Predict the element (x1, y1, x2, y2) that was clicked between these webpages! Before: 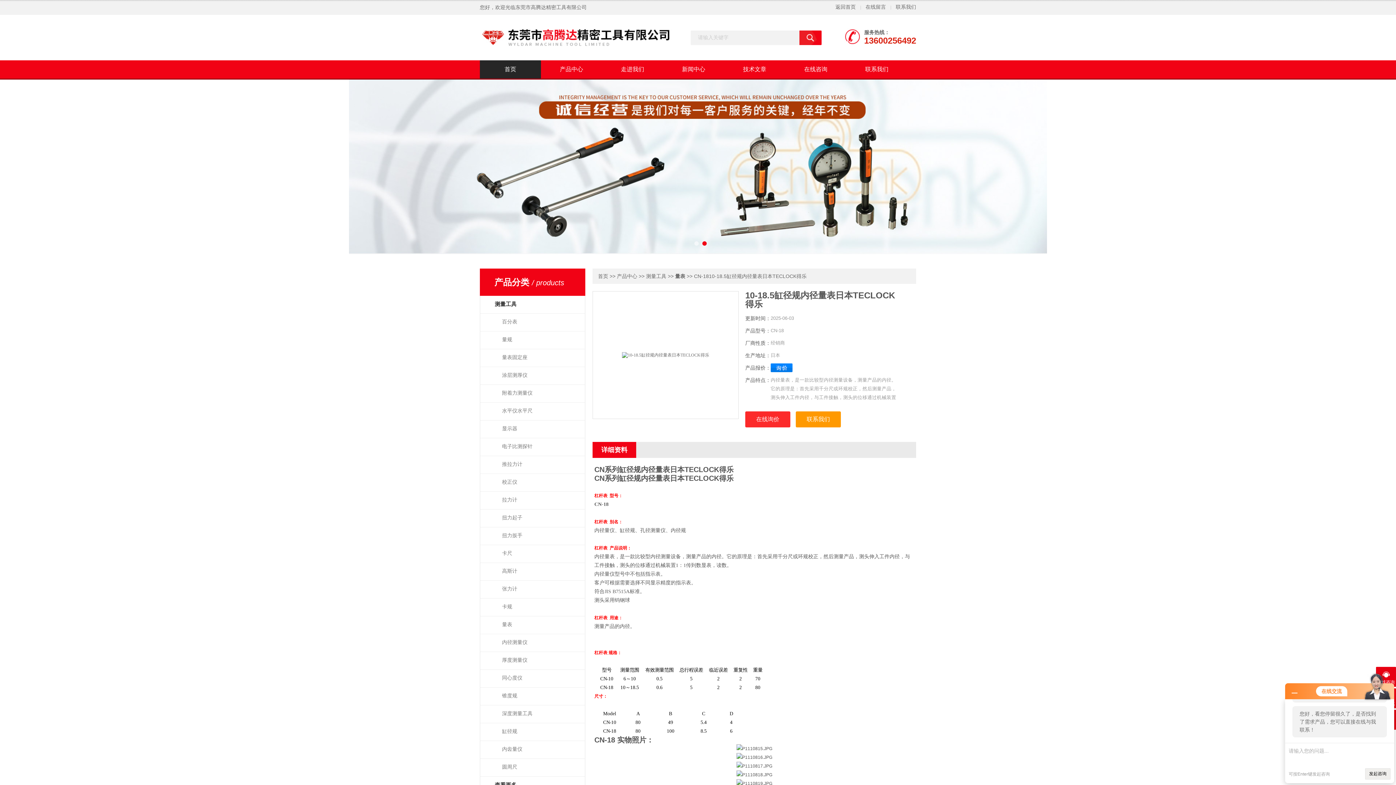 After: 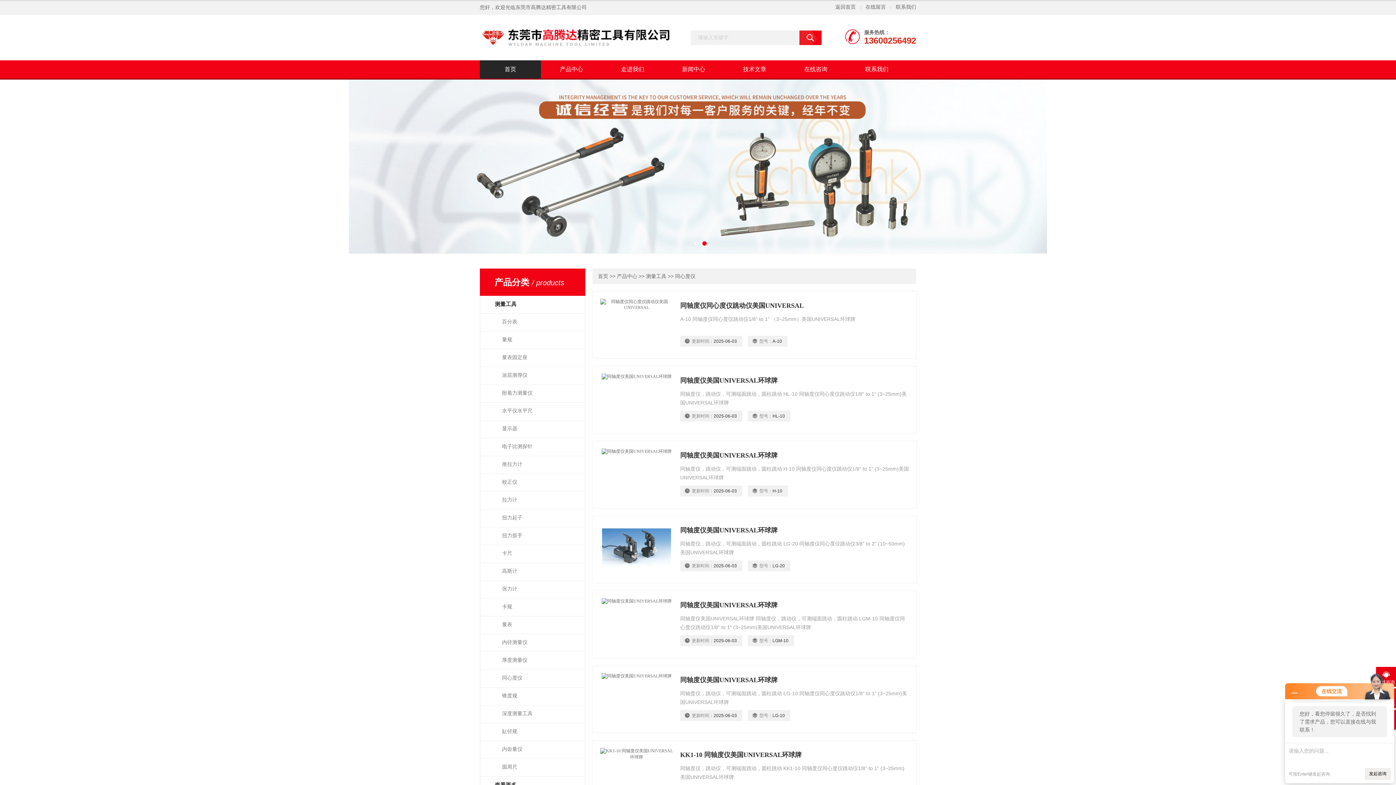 Action: label: 同心度仪 bbox: (480, 670, 585, 688)